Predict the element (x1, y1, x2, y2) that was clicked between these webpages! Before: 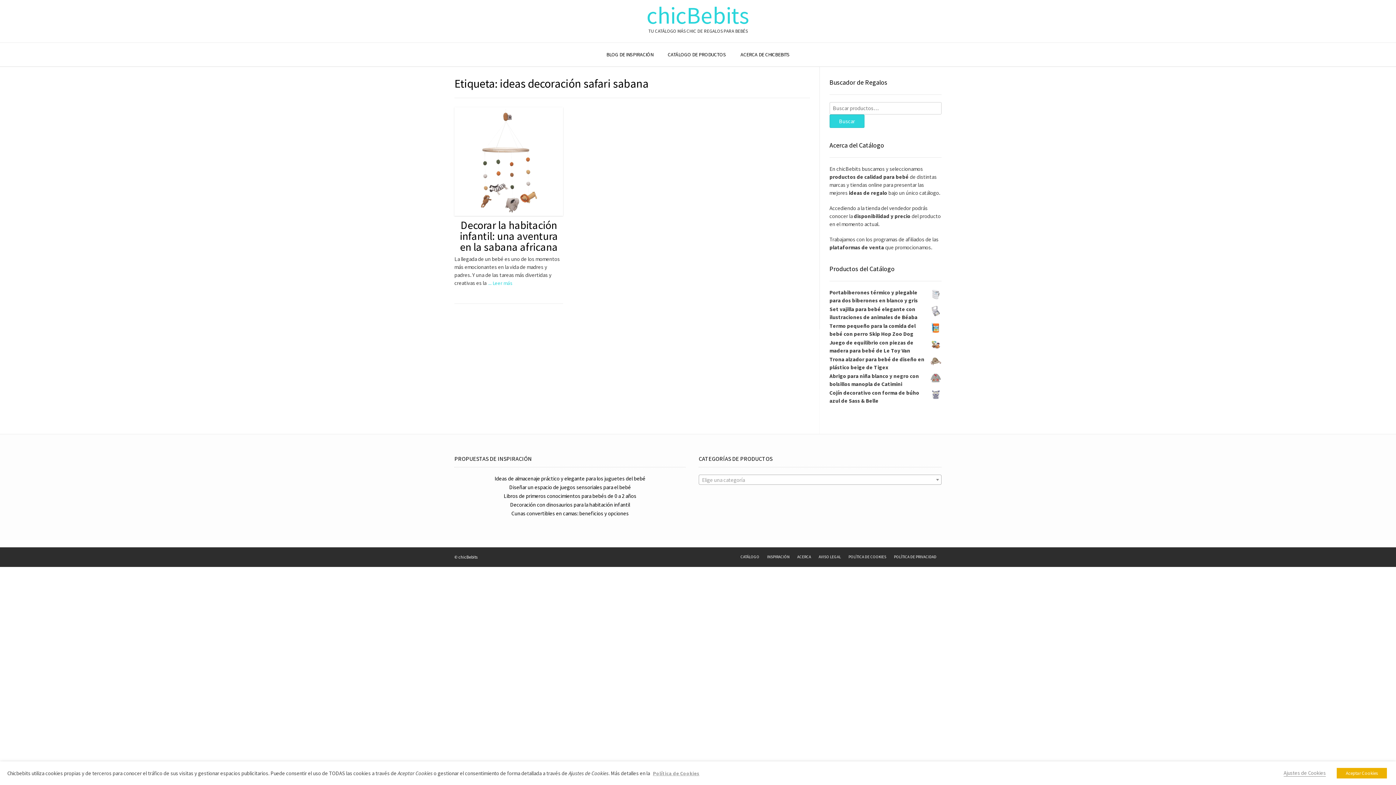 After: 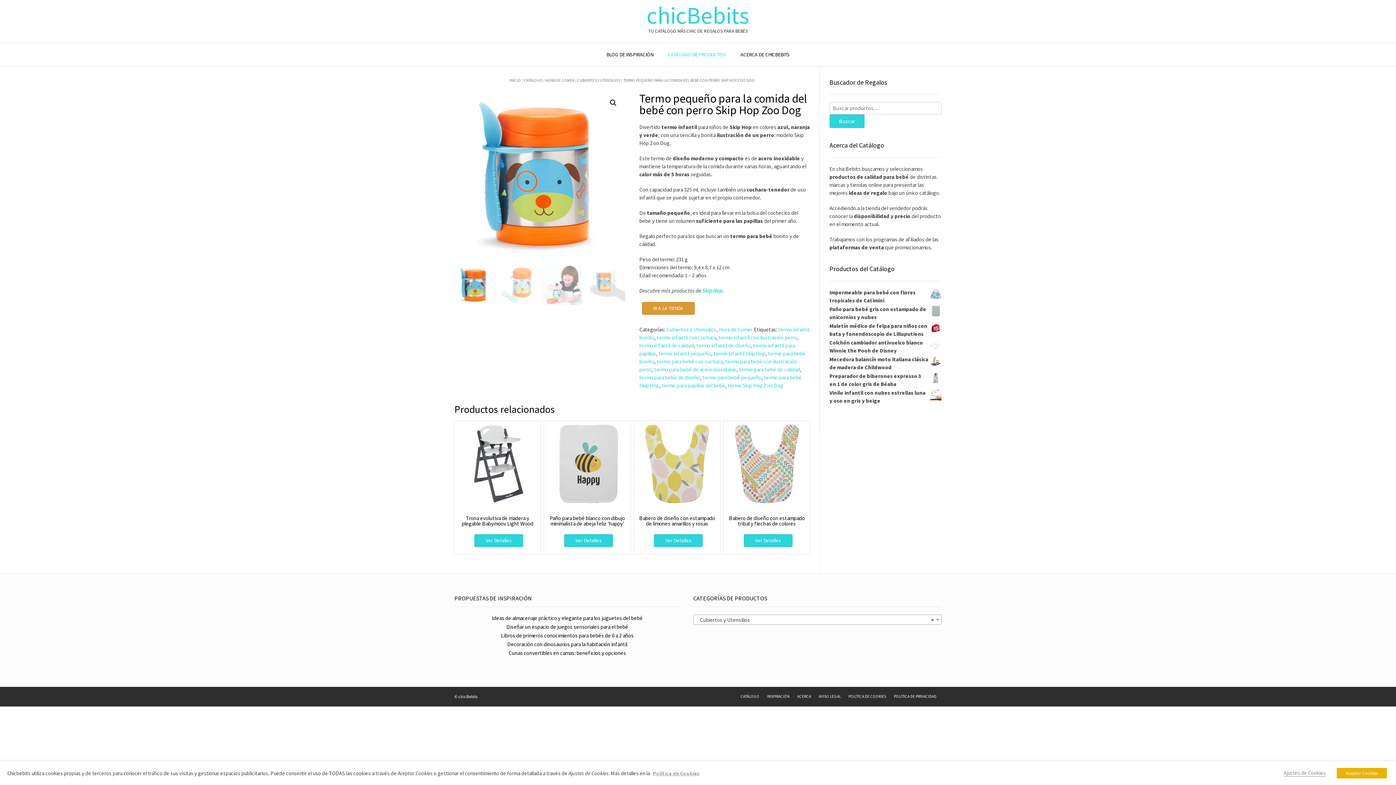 Action: bbox: (829, 322, 941, 338) label: Termo pequeño para la comida del bebé con perro Skip Hop Zoo Dog